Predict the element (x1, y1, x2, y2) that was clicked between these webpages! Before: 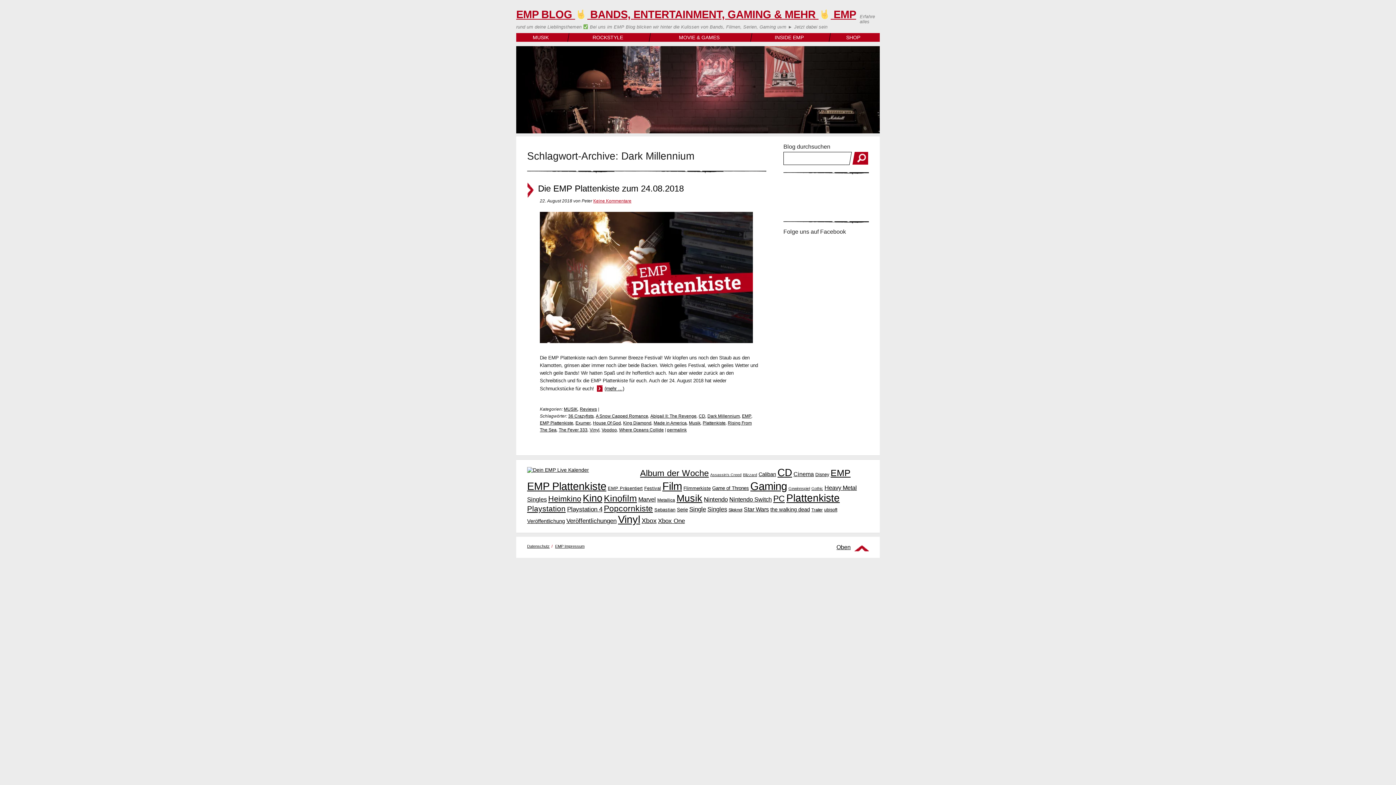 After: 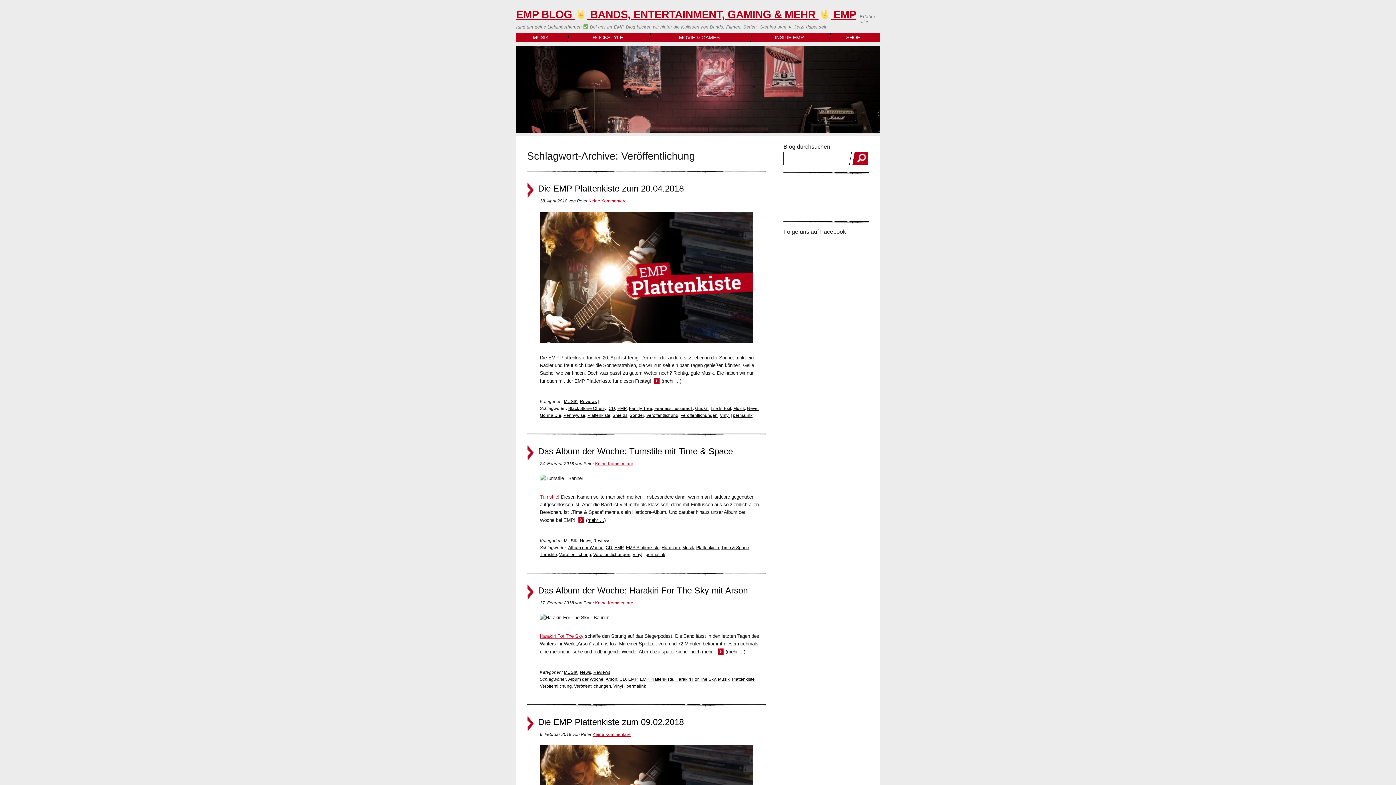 Action: bbox: (527, 518, 565, 524) label: Veröffentlichung (67 Einträge)